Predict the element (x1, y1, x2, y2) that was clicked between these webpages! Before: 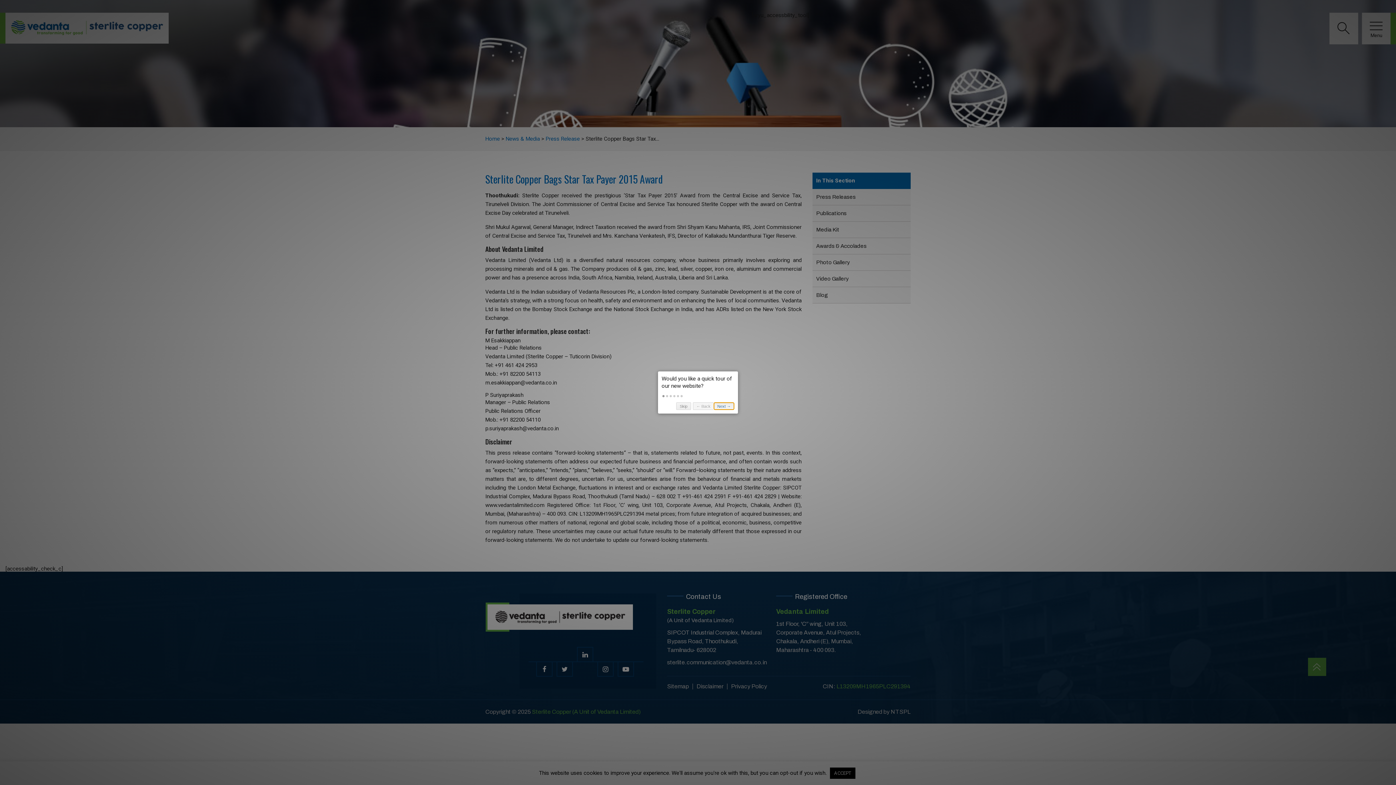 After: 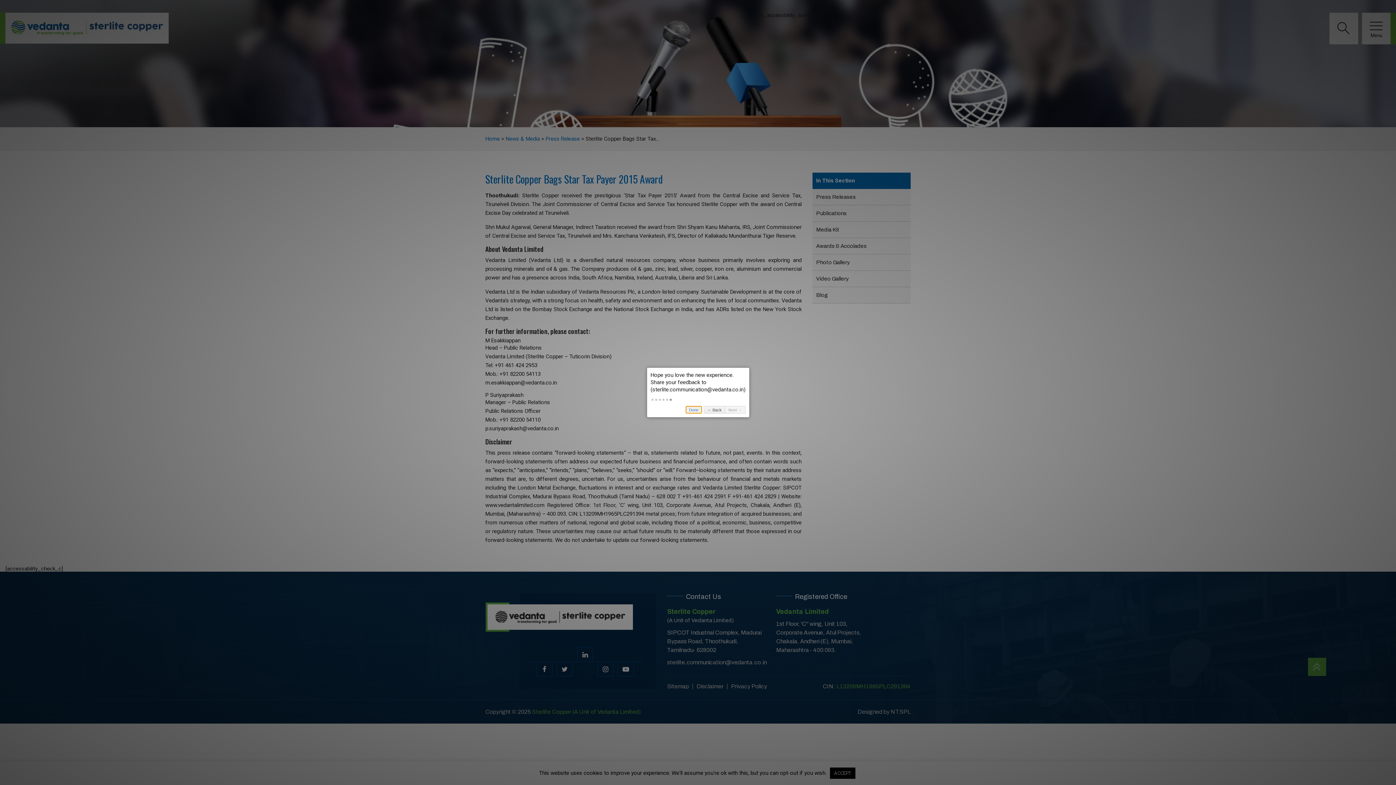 Action: label:   bbox: (680, 395, 682, 397)